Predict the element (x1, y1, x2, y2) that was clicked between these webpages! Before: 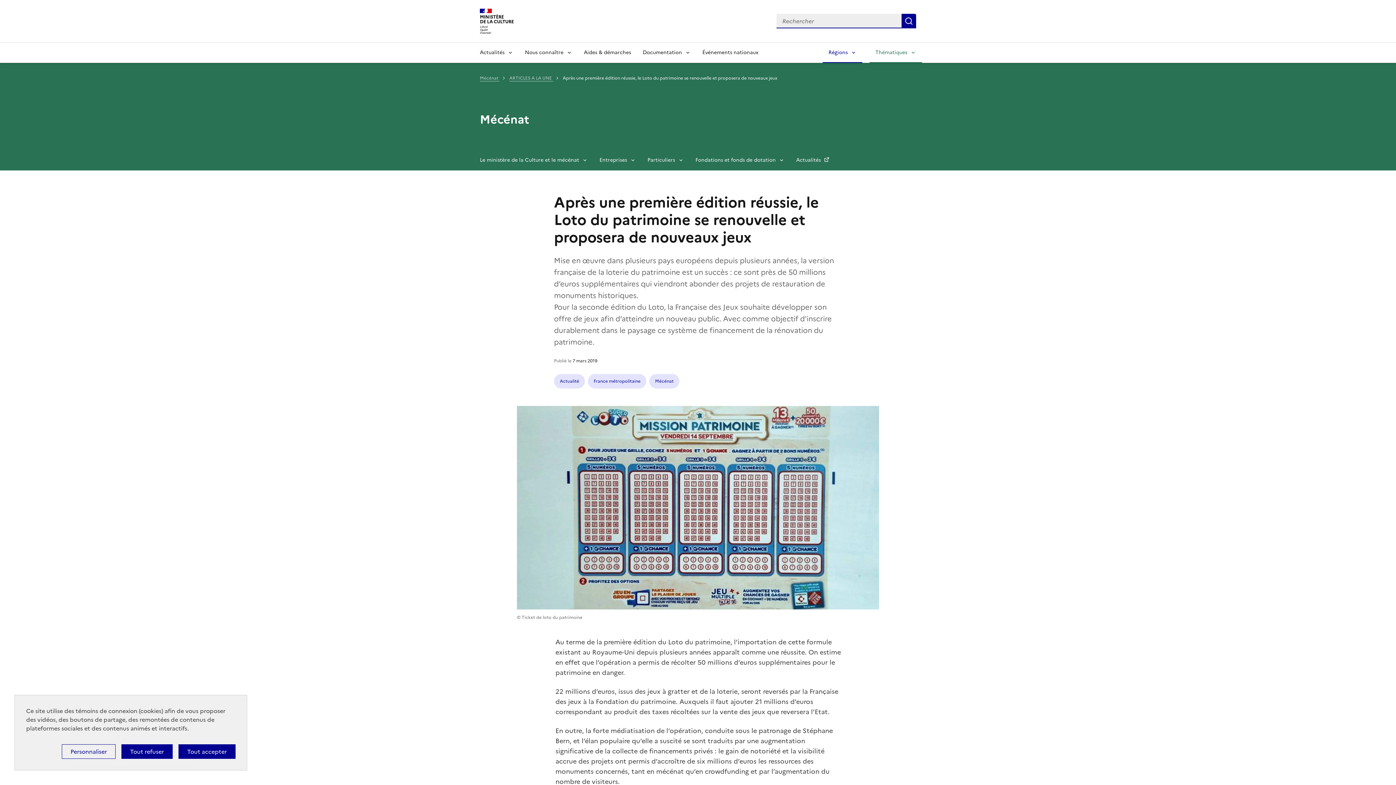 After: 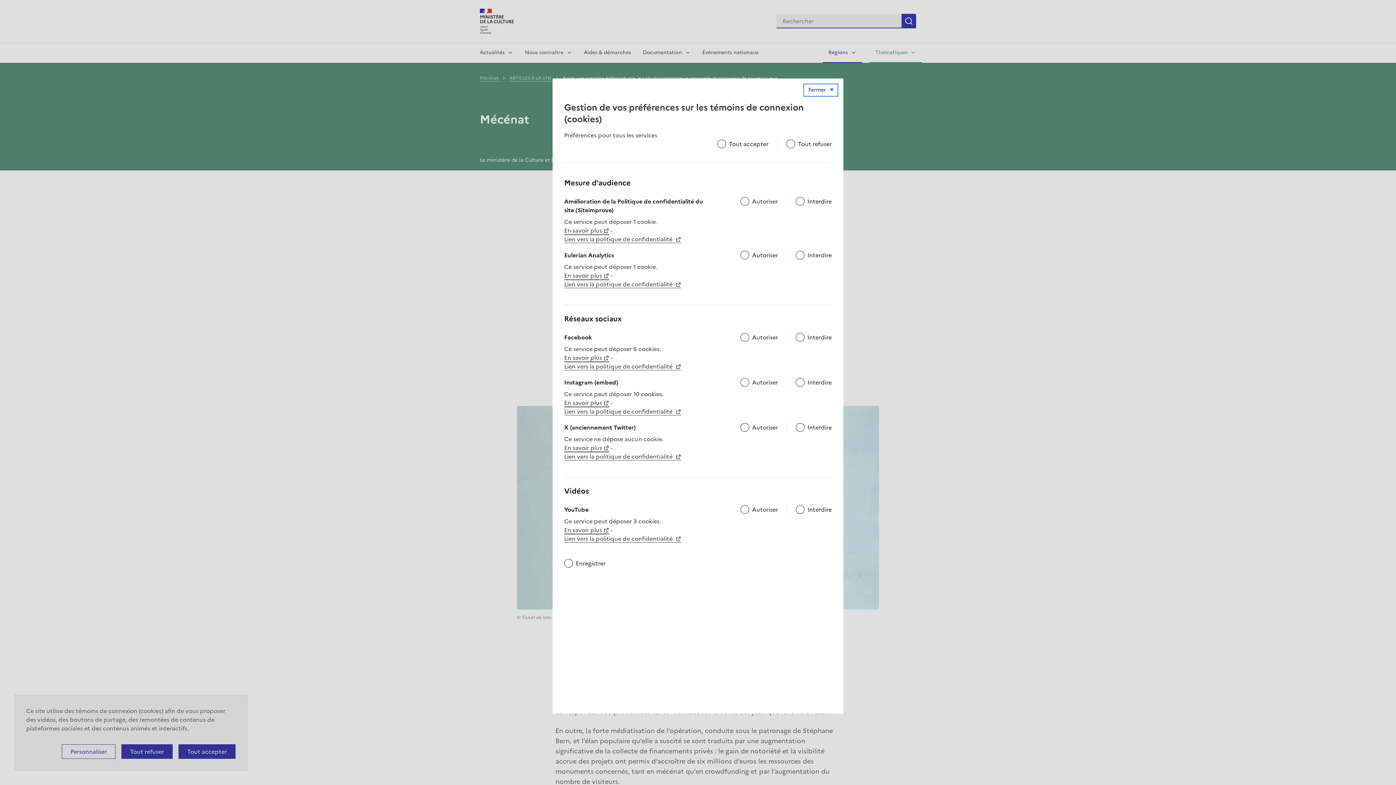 Action: label: Personnaliser (fenêtre modale) bbox: (61, 744, 115, 759)